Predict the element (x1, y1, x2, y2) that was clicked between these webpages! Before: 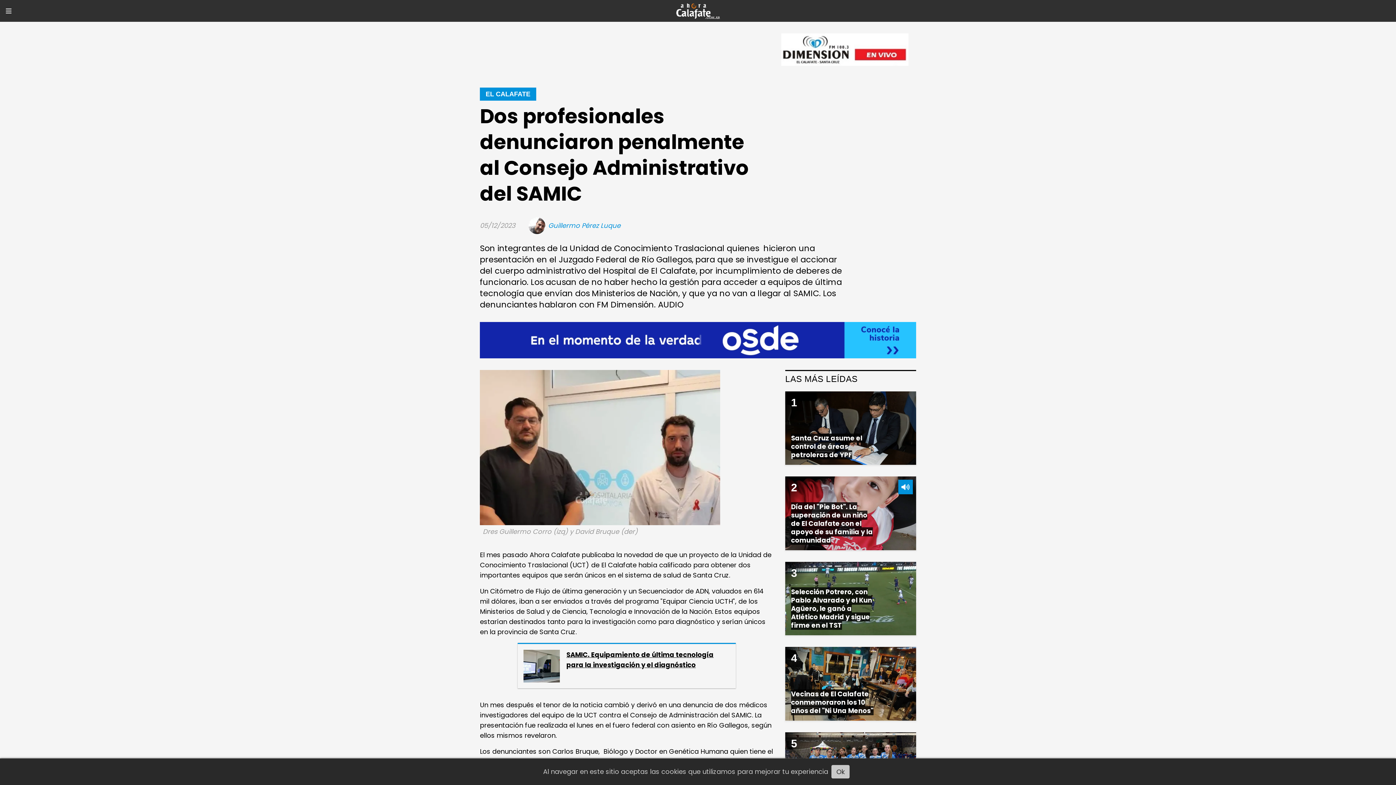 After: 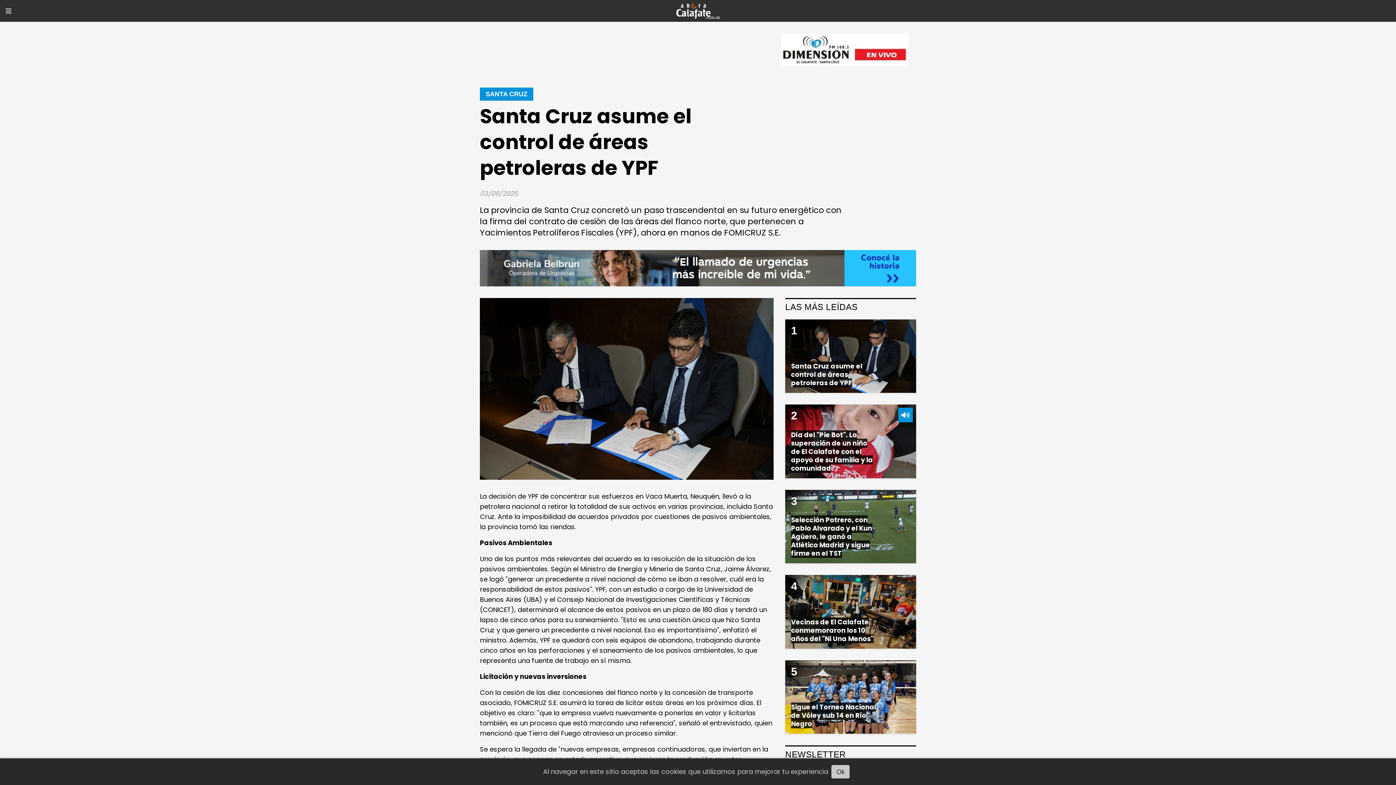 Action: bbox: (785, 391, 916, 465)